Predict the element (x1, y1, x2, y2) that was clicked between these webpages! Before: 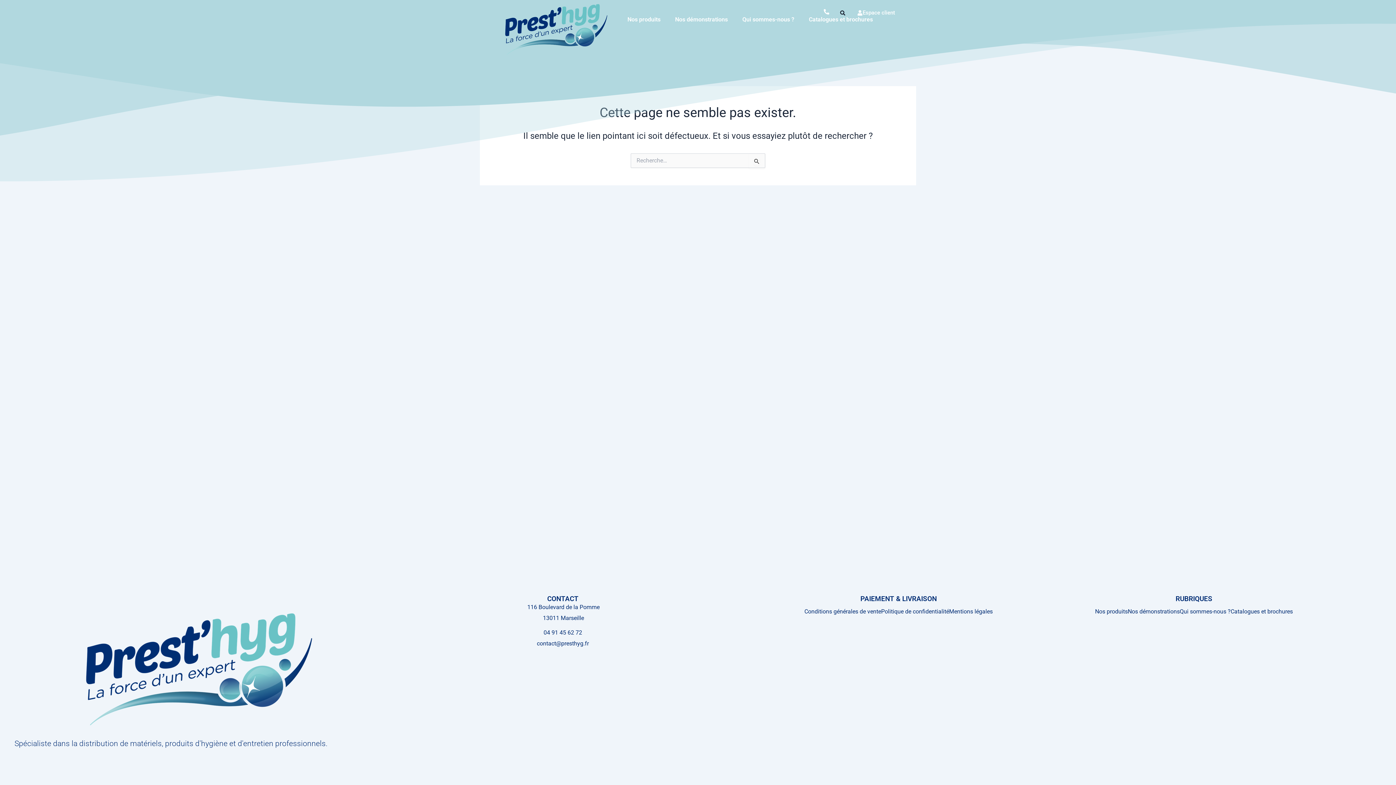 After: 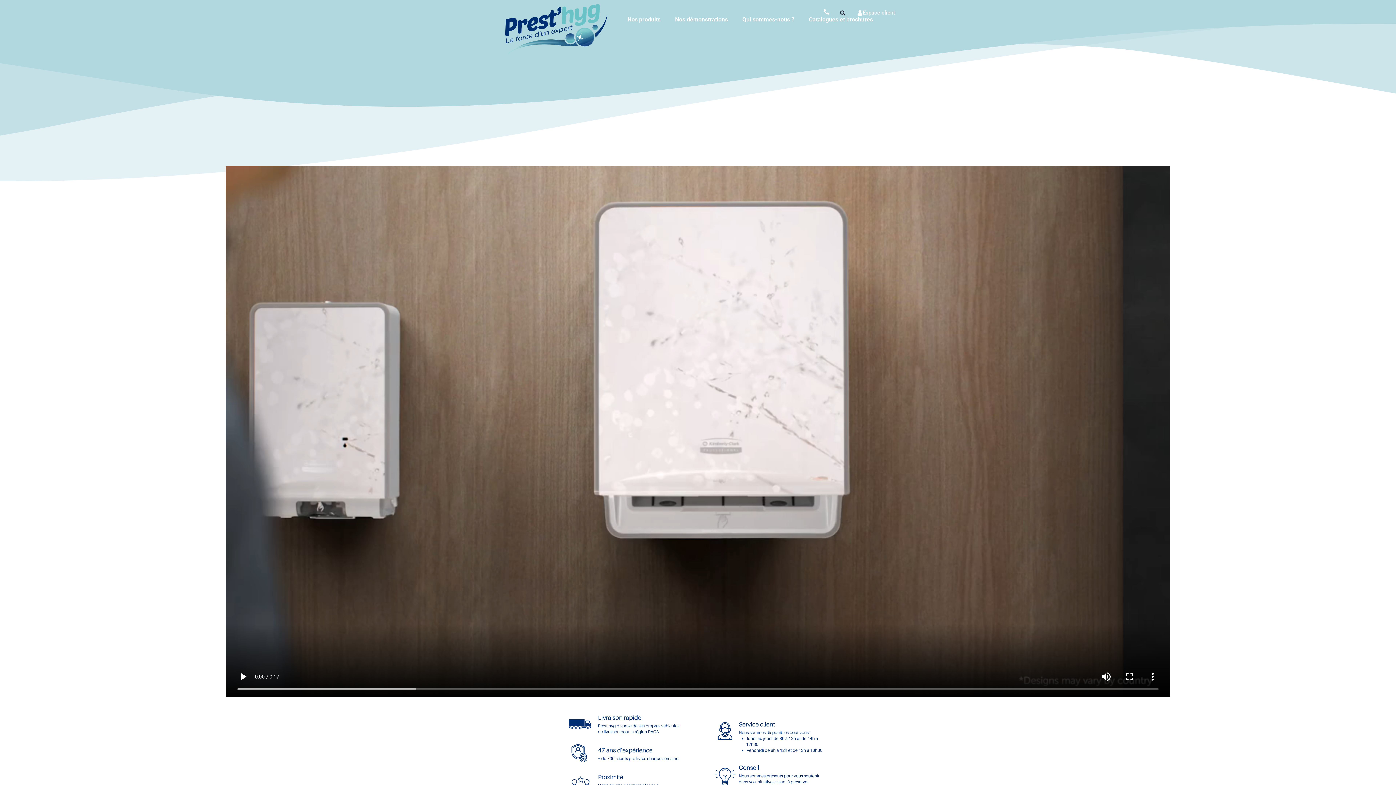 Action: bbox: (501, -6, 610, 59)